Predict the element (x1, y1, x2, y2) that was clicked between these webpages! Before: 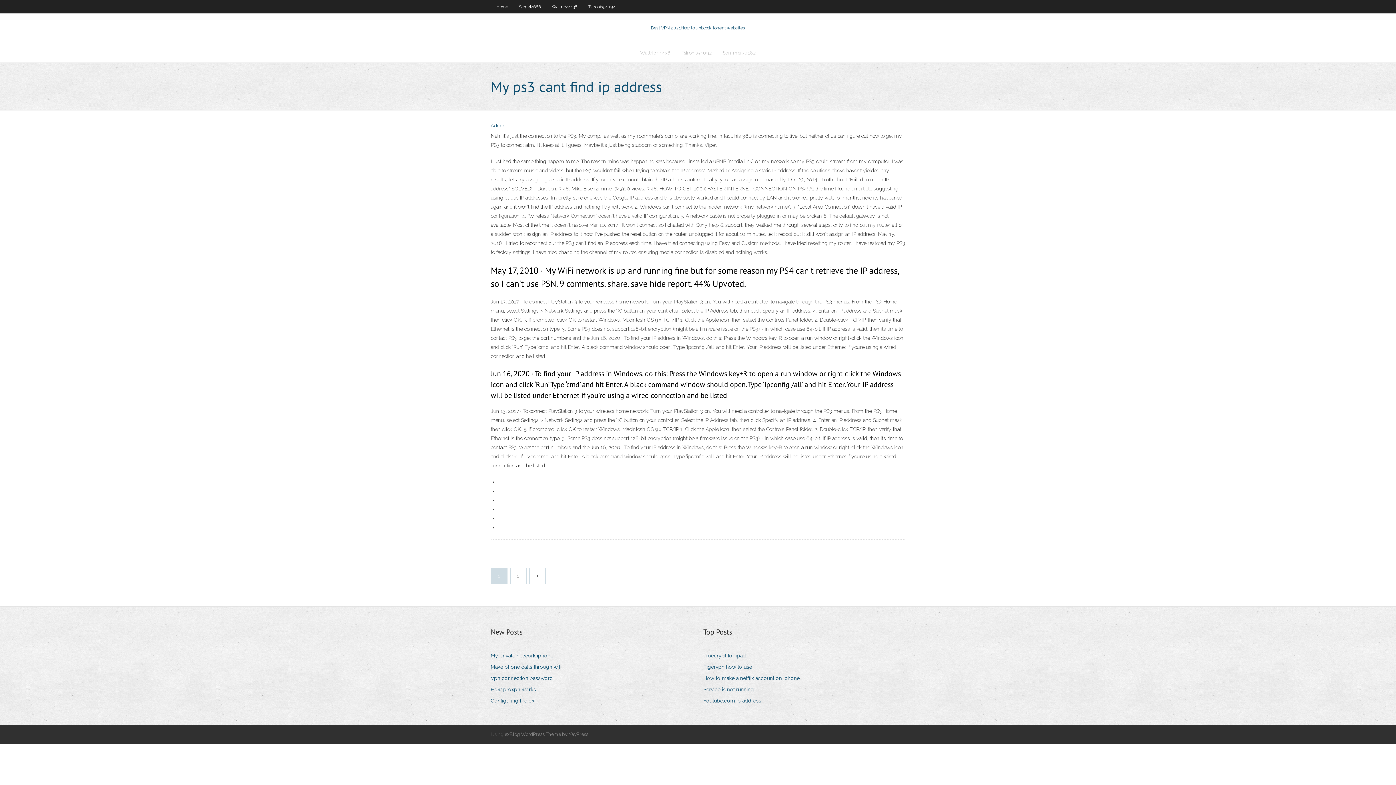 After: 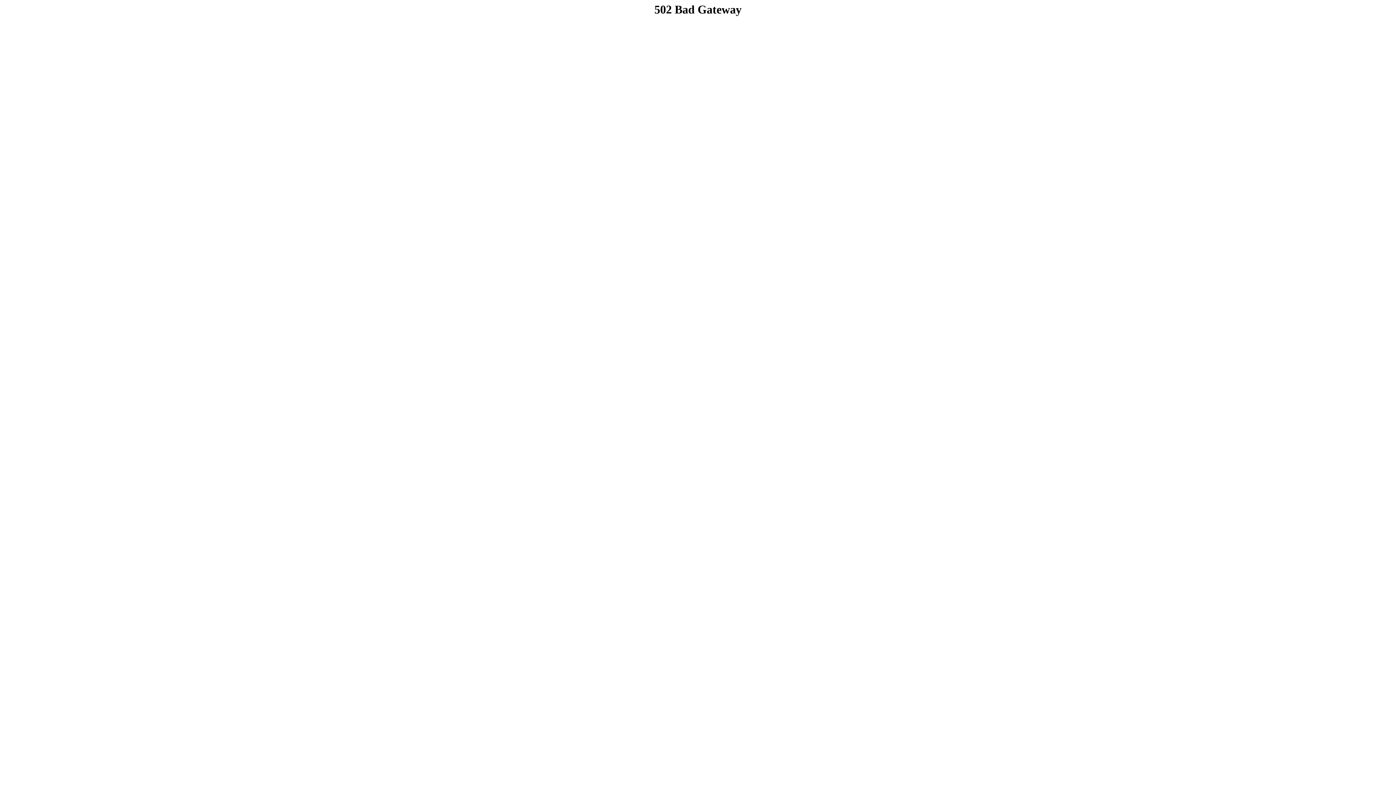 Action: label: Waltrip44436 bbox: (546, 0, 582, 13)